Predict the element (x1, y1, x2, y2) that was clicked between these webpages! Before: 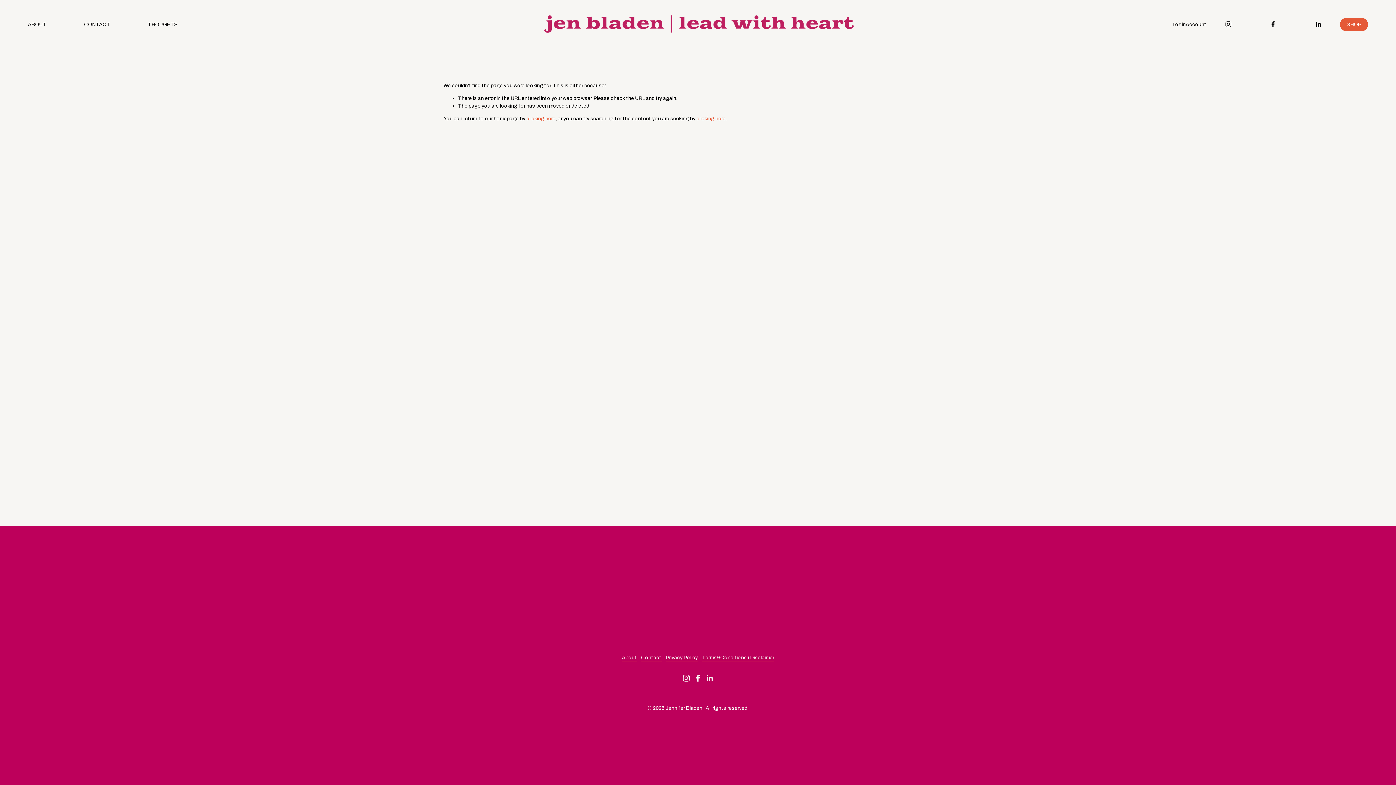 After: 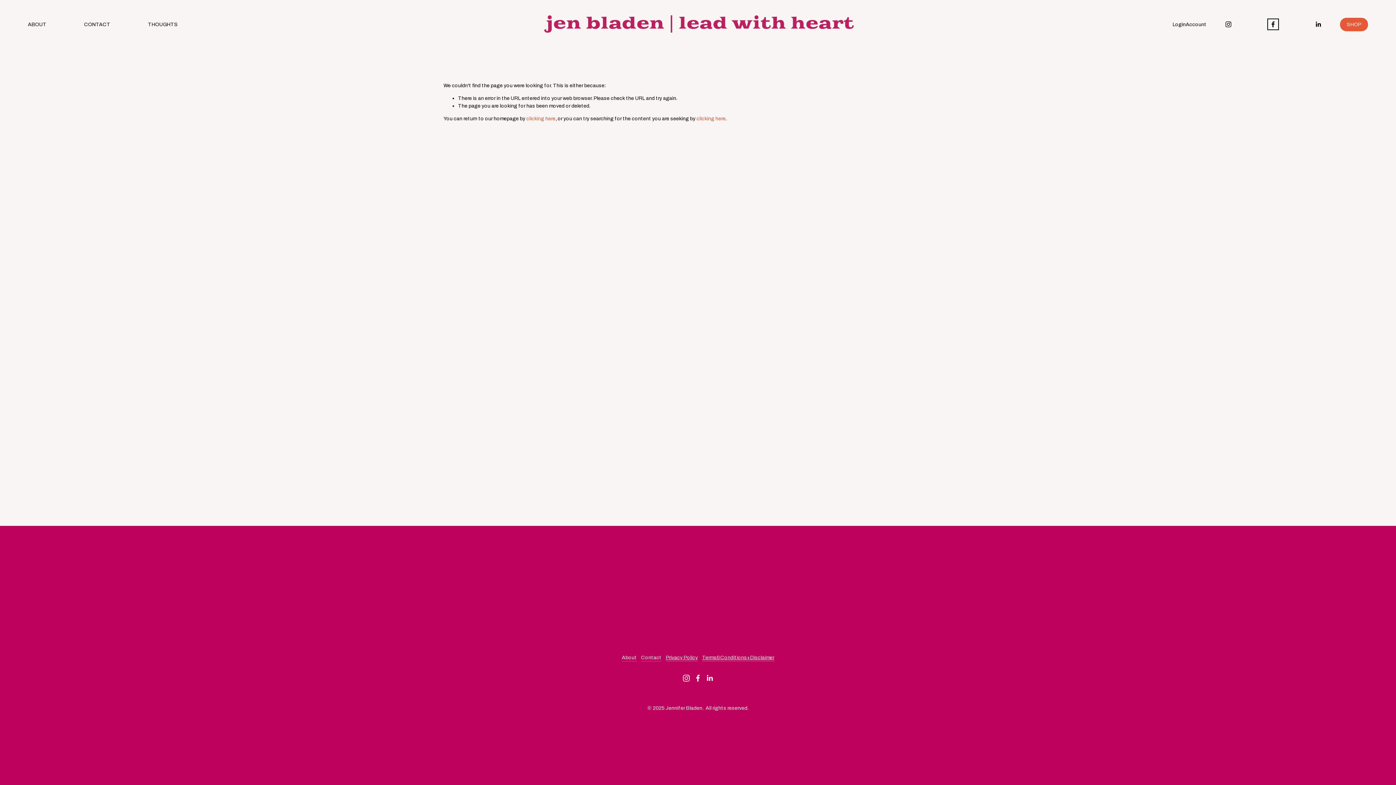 Action: bbox: (1269, 20, 1277, 28) label: Facebook